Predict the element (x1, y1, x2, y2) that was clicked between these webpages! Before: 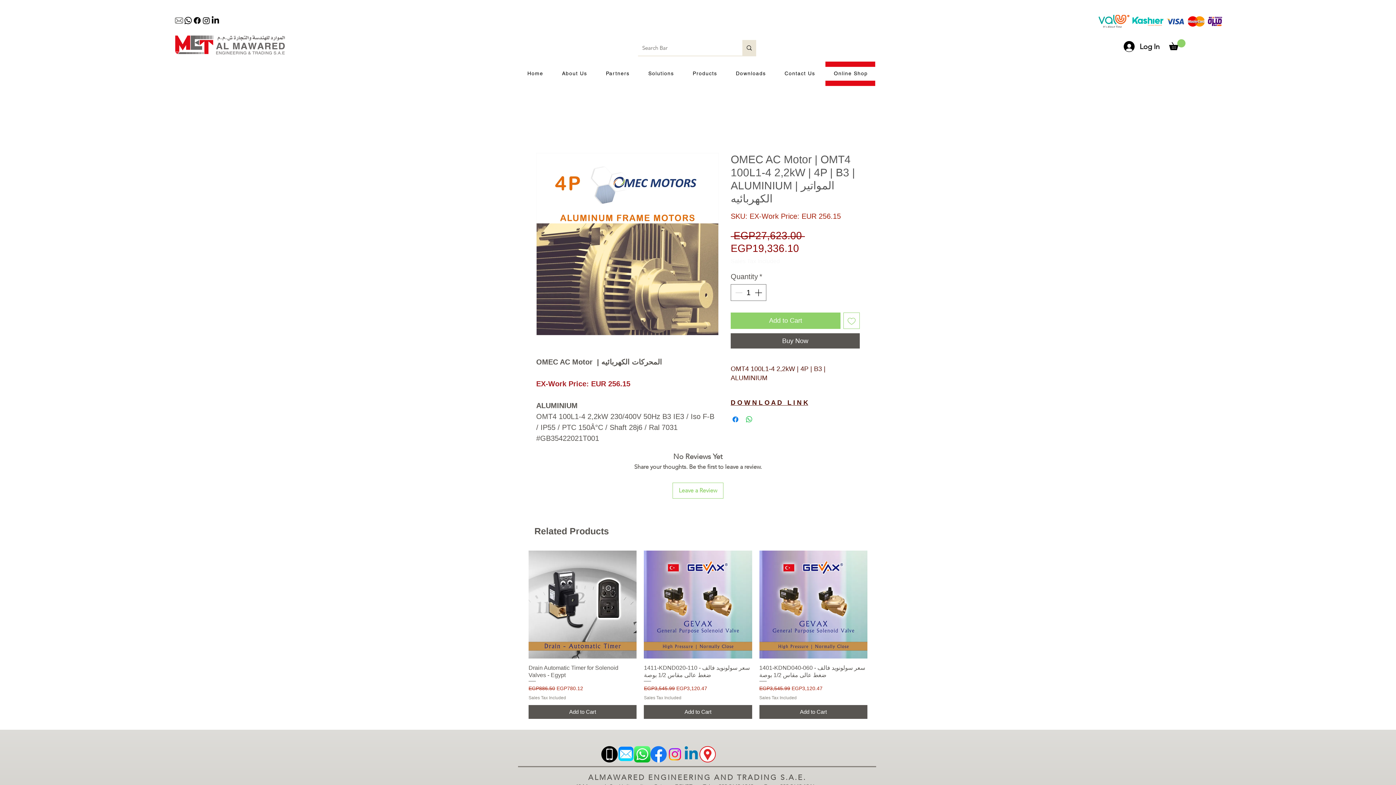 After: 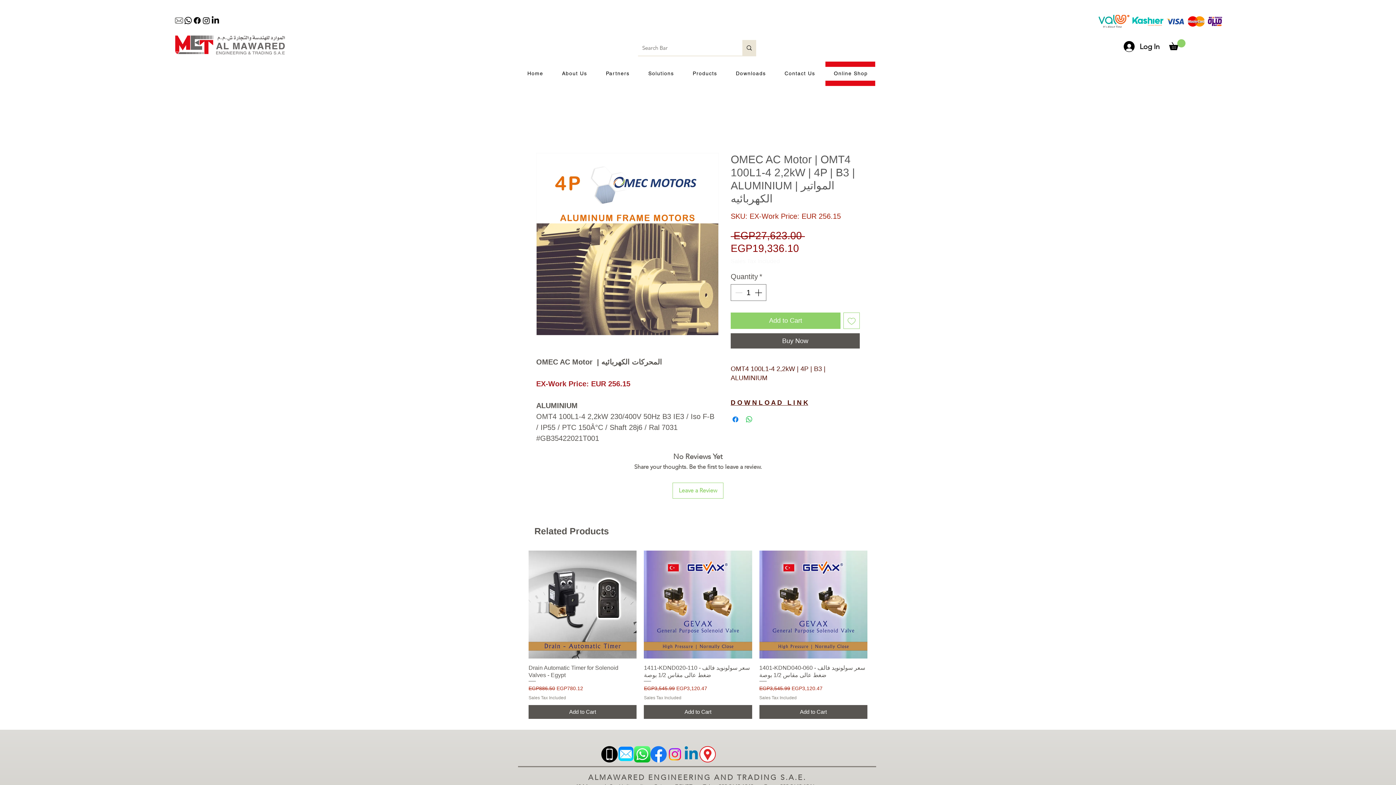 Action: label: Solutions bbox: (640, 66, 682, 80)